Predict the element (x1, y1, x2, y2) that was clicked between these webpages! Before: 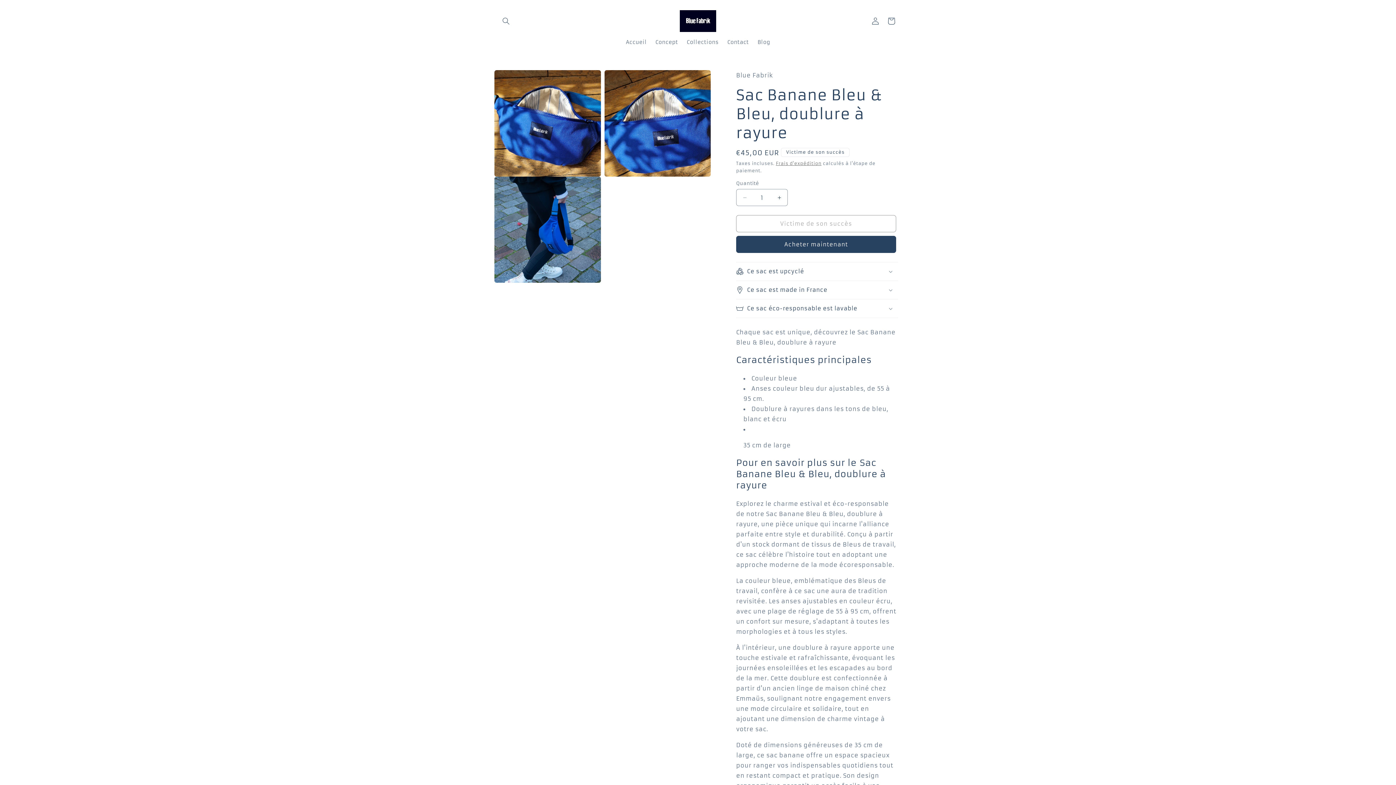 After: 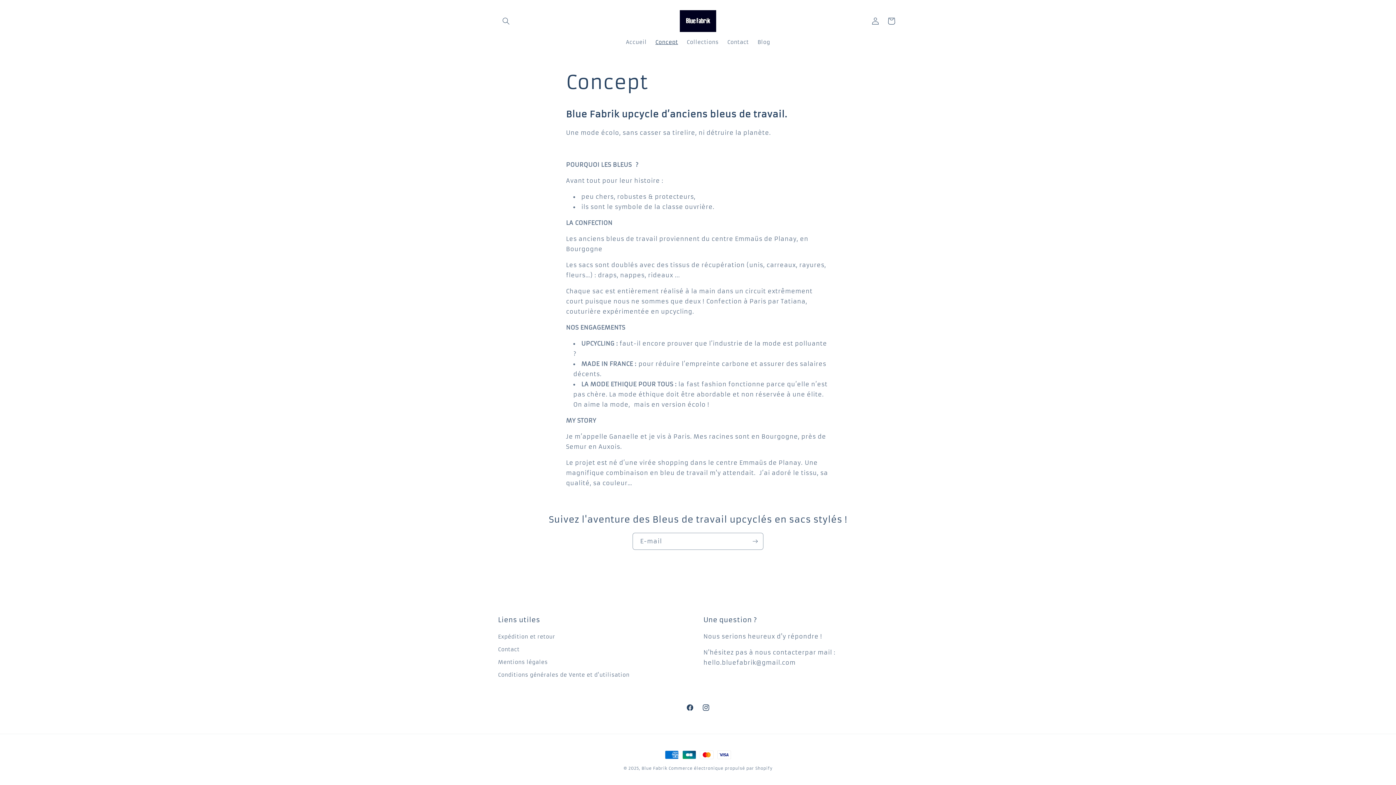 Action: bbox: (651, 34, 682, 49) label: Concept